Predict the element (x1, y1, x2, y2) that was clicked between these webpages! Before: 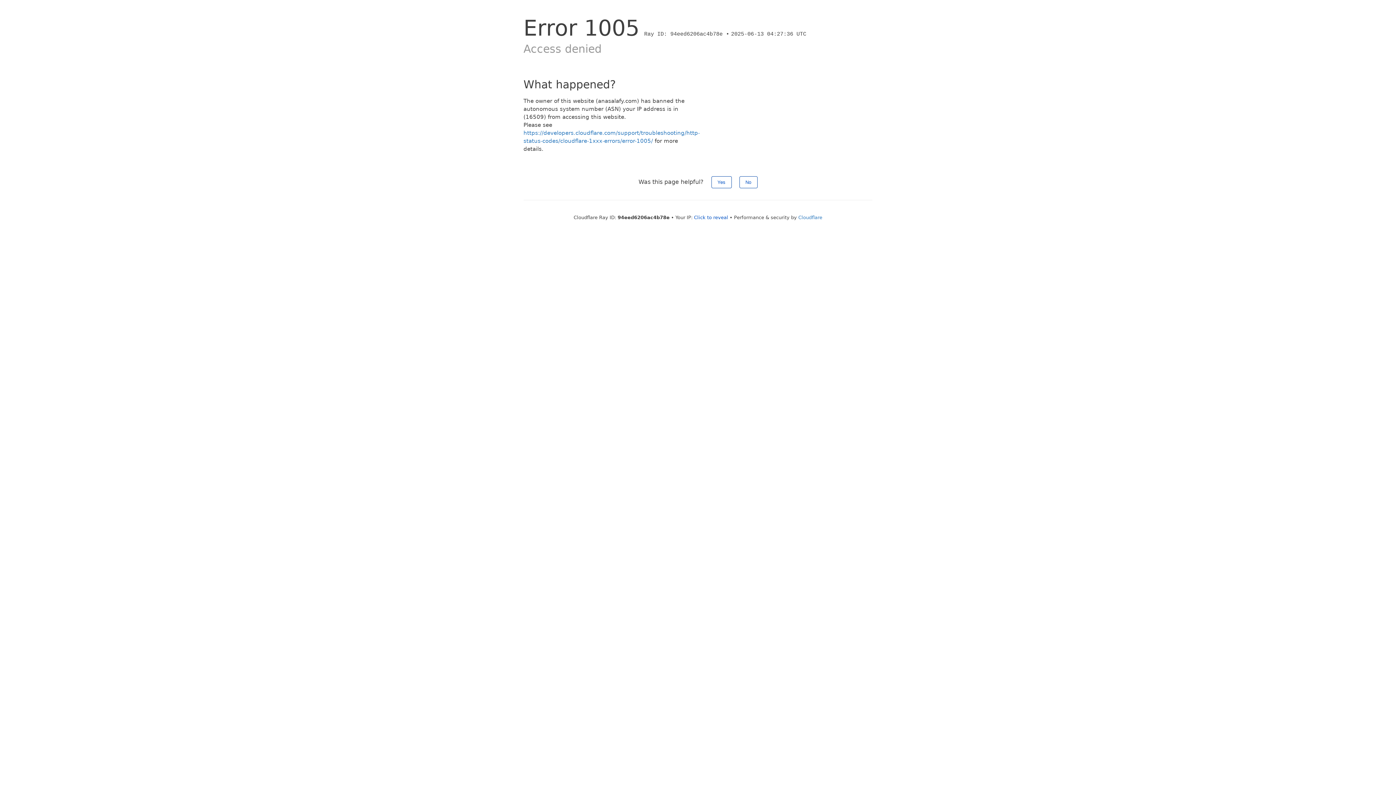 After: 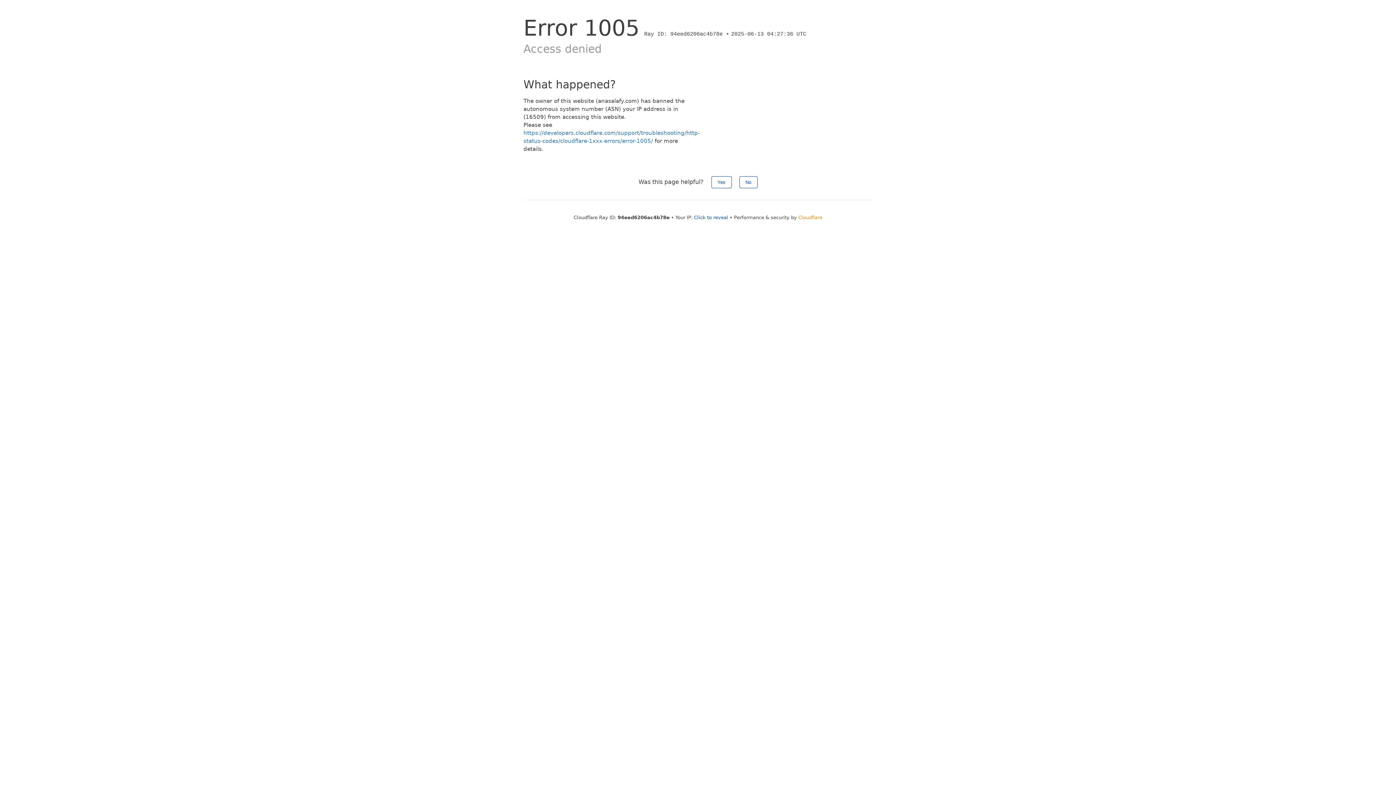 Action: bbox: (798, 214, 822, 220) label: Cloudflare